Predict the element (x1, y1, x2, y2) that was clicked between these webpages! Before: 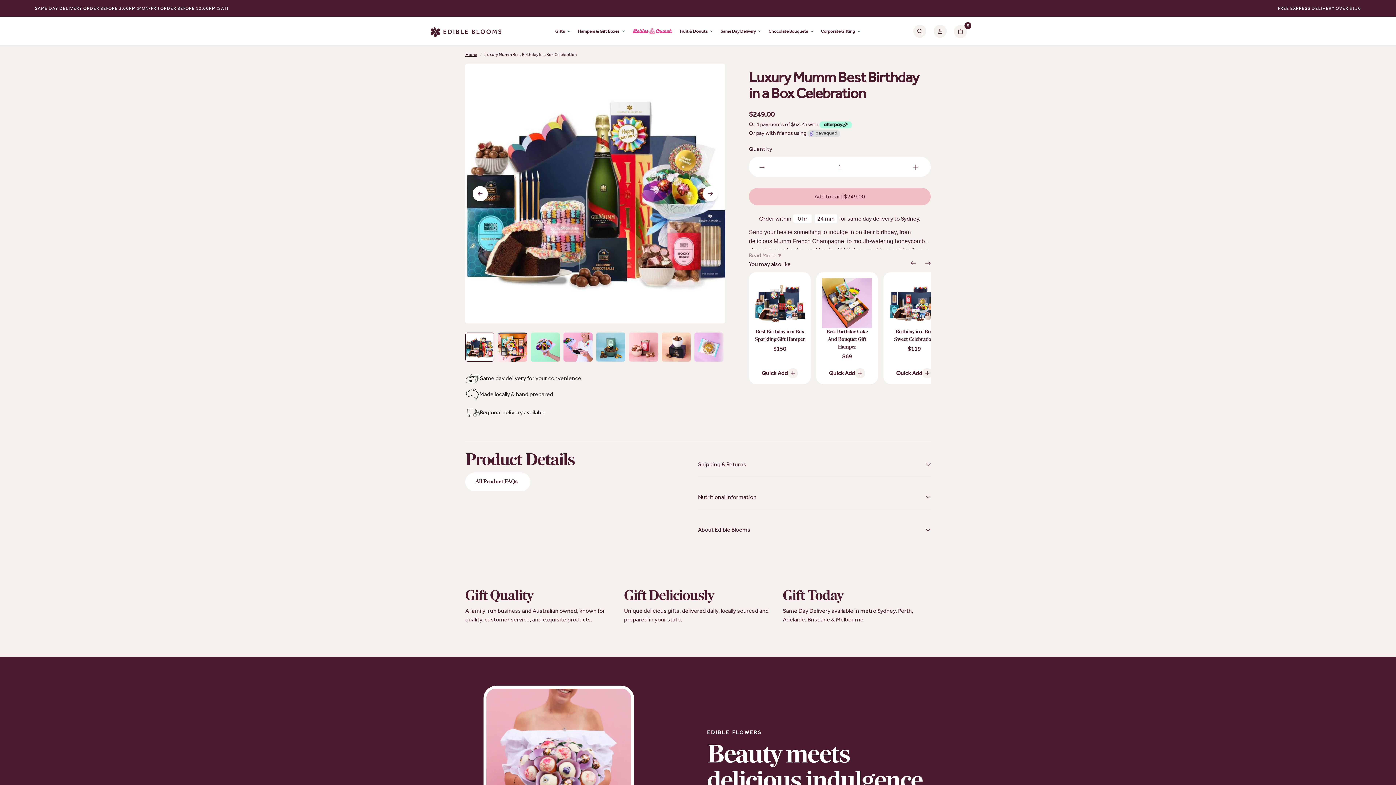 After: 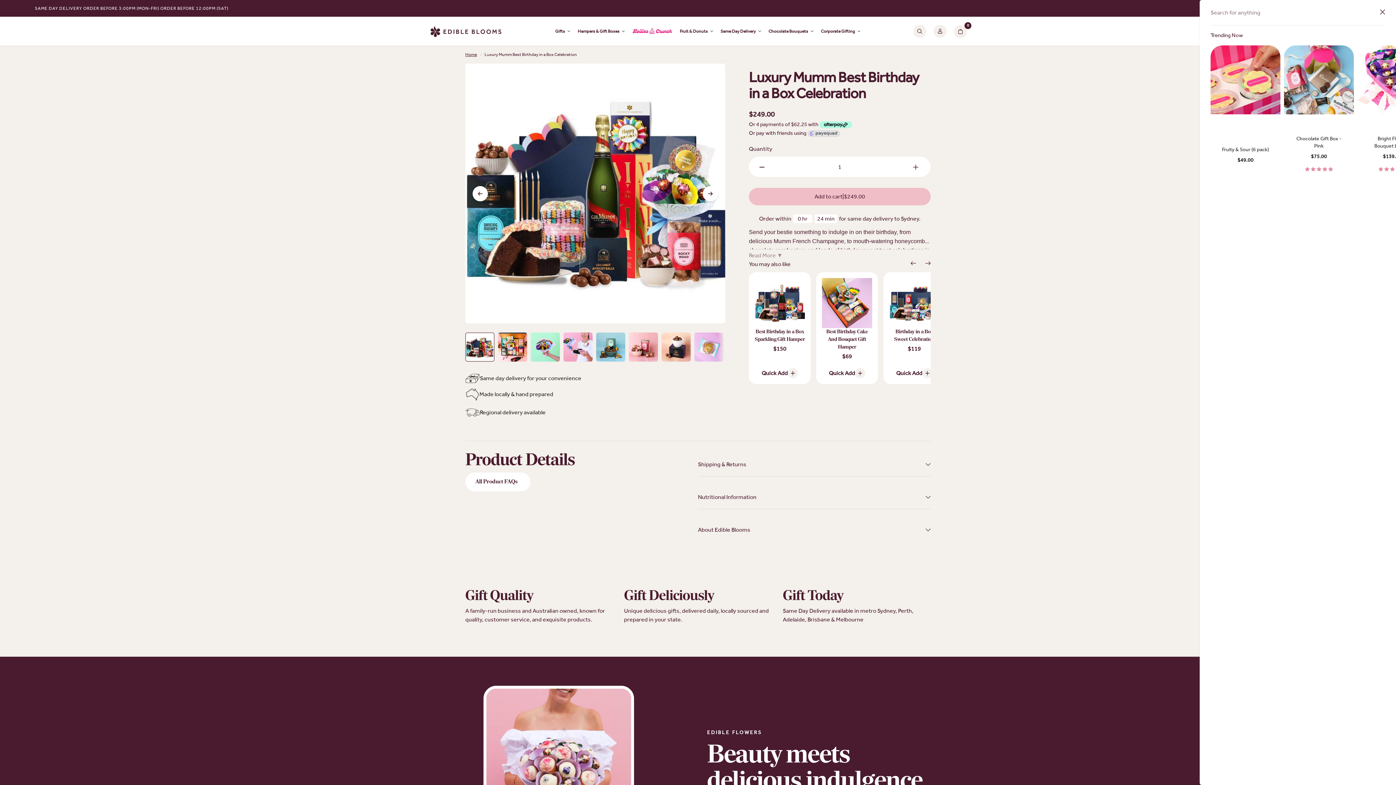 Action: bbox: (909, 16, 930, 45)